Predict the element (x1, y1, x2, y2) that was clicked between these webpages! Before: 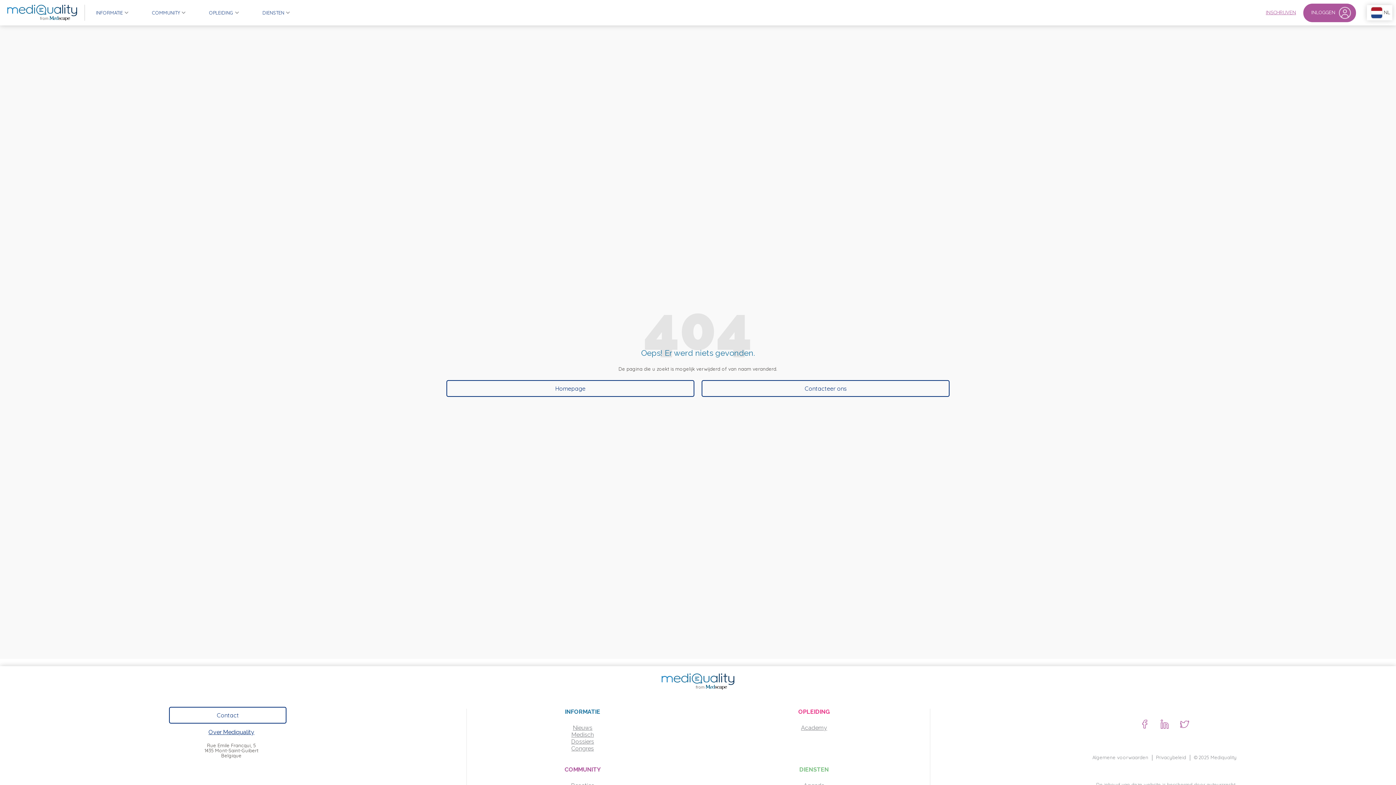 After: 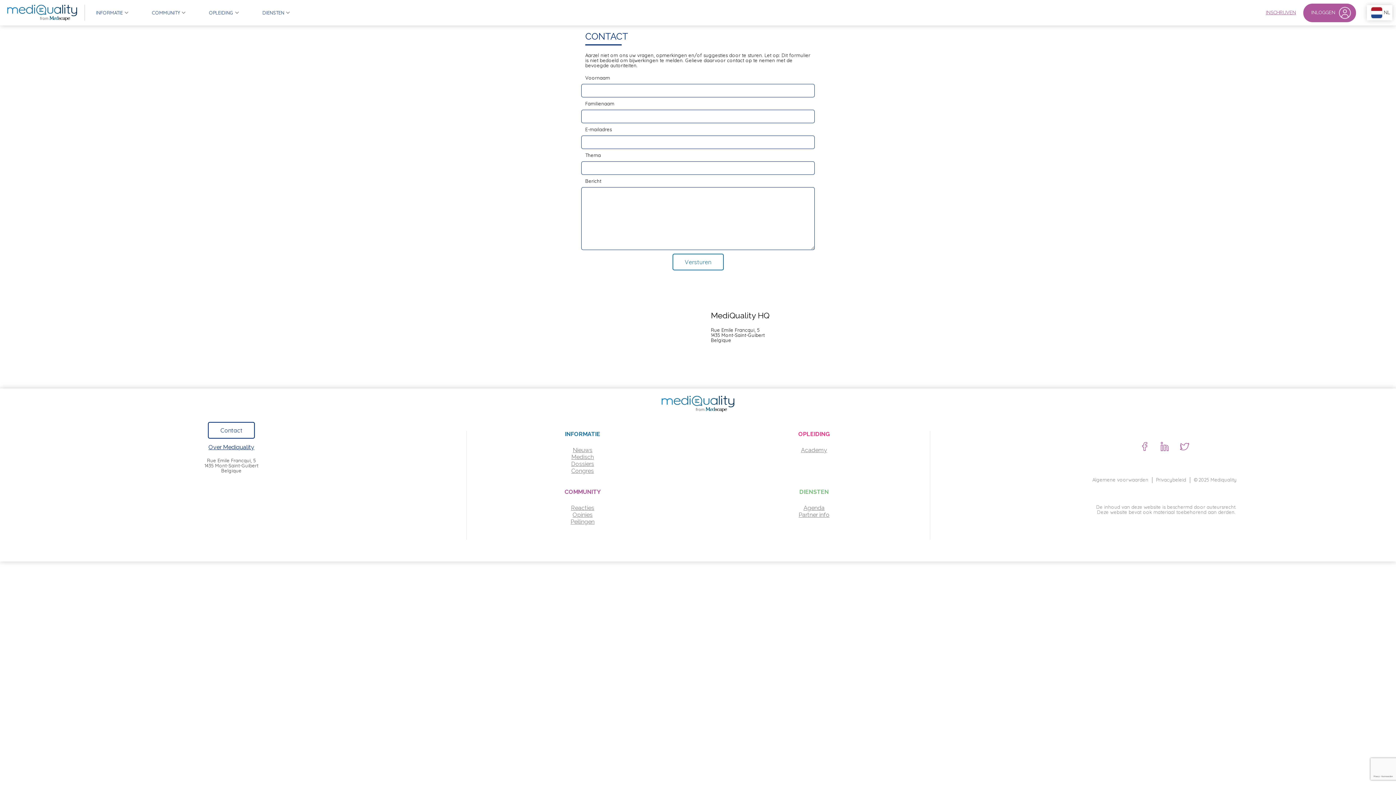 Action: label: Contacteer ons bbox: (701, 380, 949, 396)